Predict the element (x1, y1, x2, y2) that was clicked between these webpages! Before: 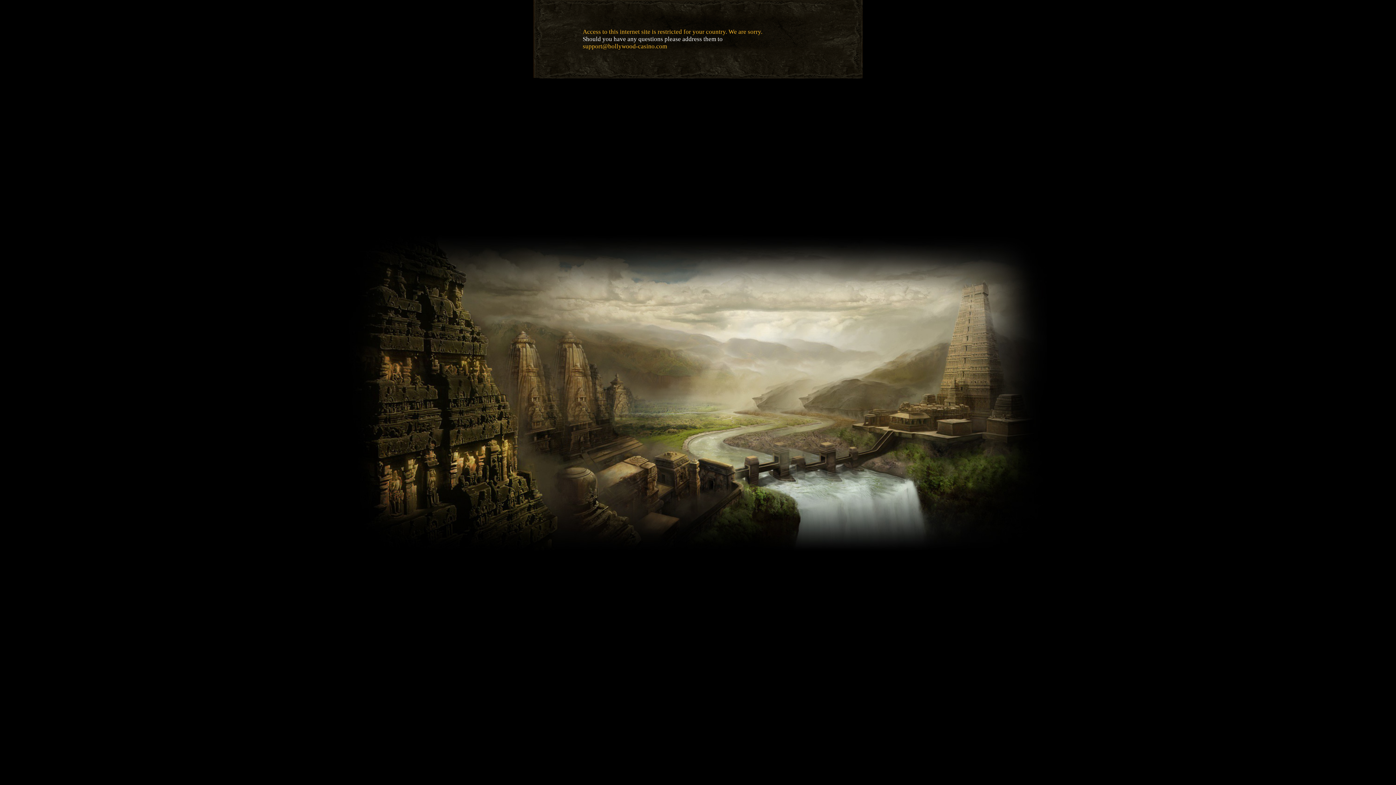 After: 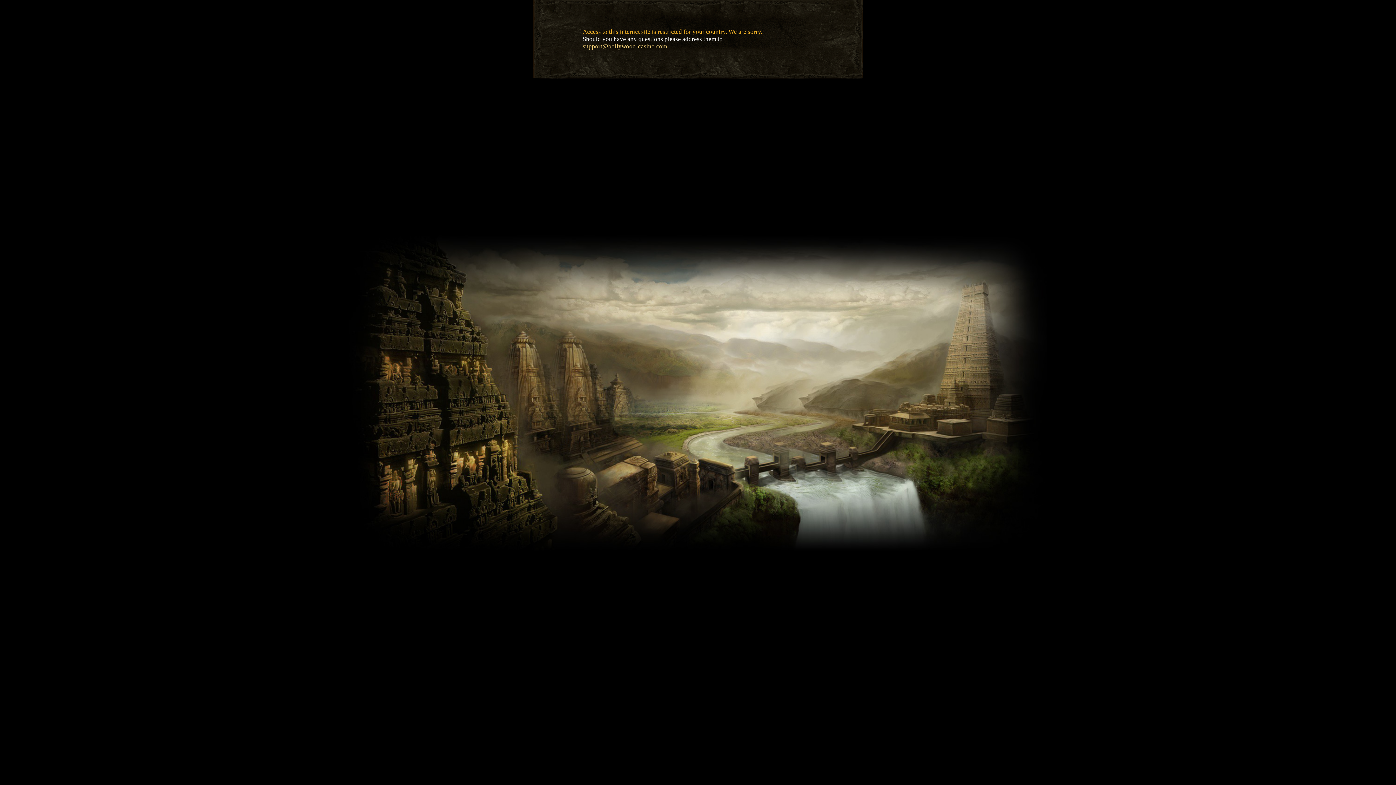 Action: bbox: (582, 42, 667, 49) label: support@bollywood-casino.com